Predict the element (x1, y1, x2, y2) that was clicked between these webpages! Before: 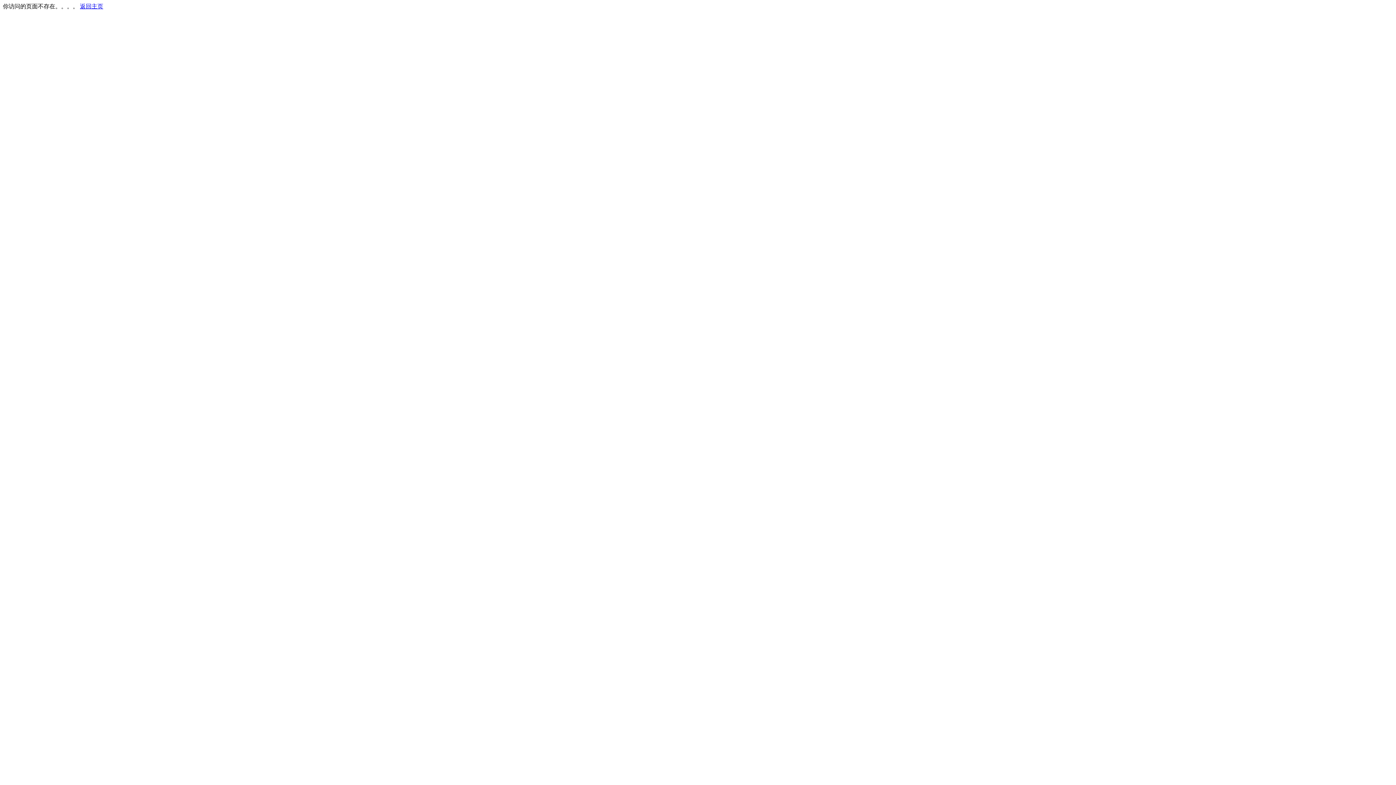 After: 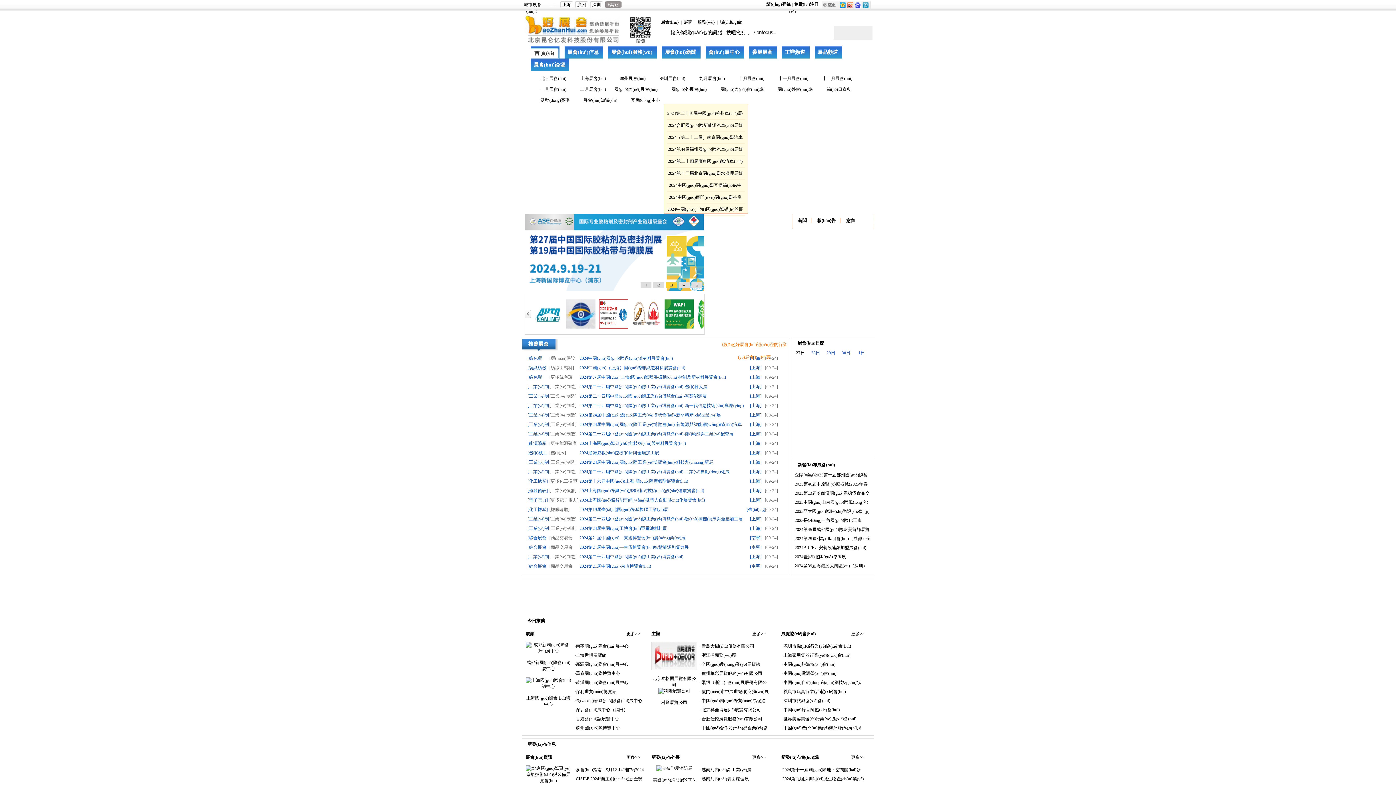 Action: label: 返回主页 bbox: (80, 3, 103, 9)